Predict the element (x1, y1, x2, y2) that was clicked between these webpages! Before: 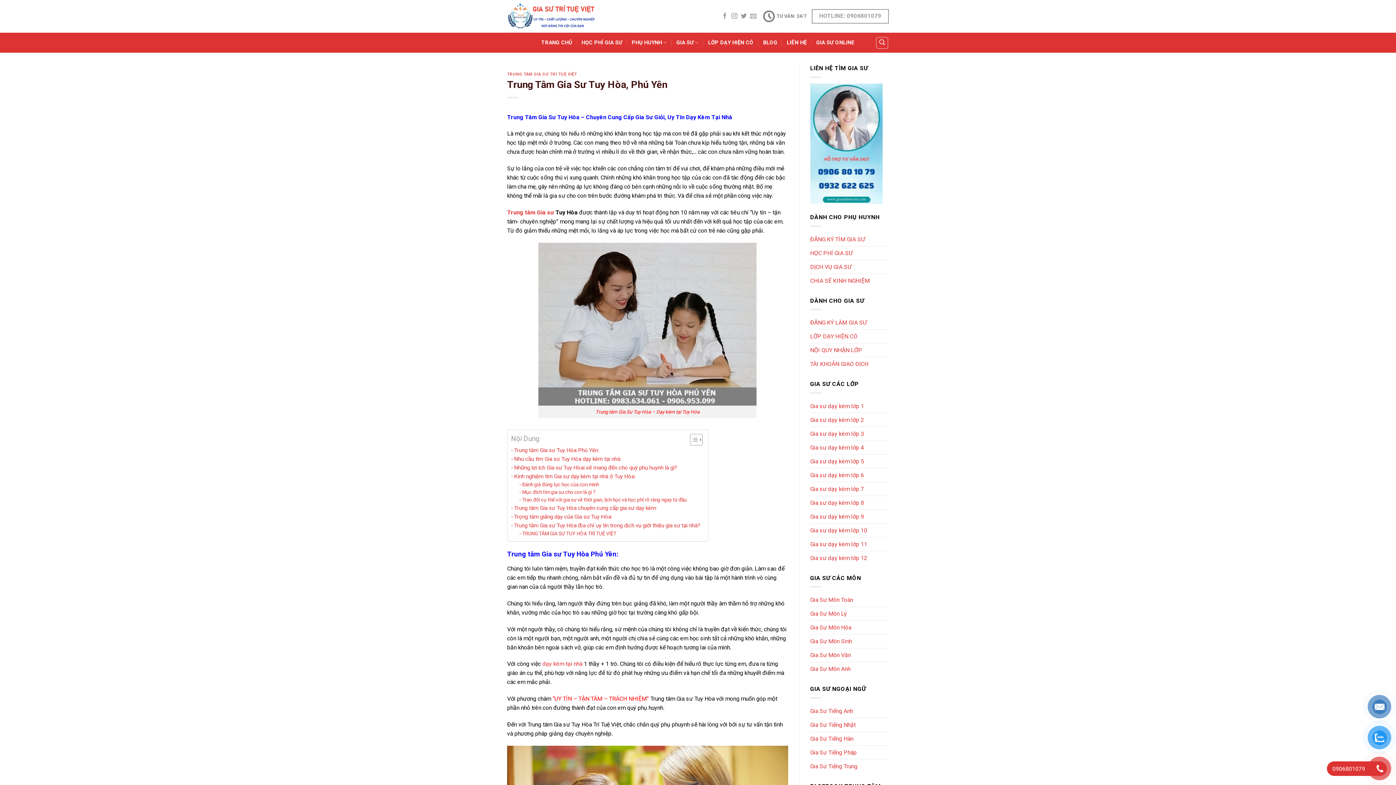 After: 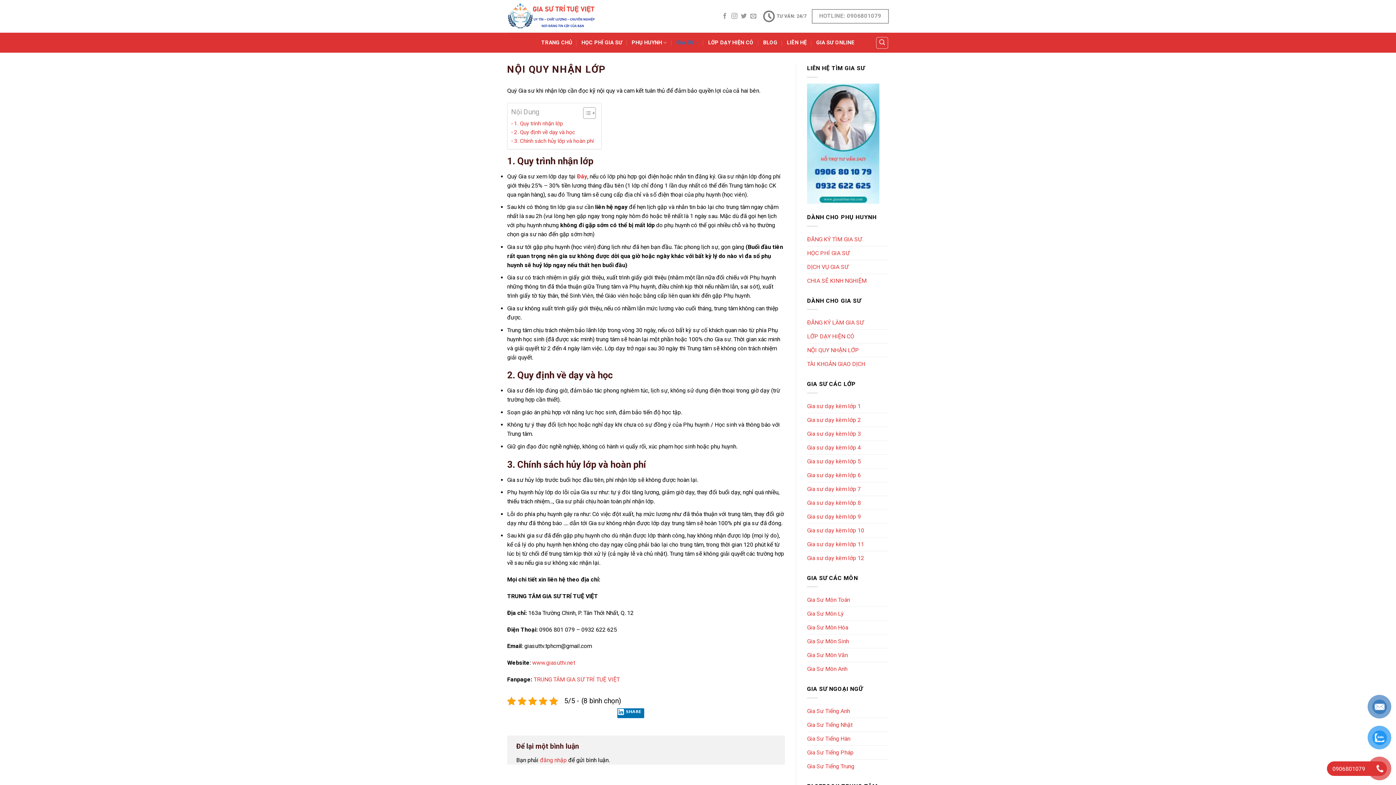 Action: bbox: (810, 347, 862, 353) label: NỘI QUY NHẬN LỚP